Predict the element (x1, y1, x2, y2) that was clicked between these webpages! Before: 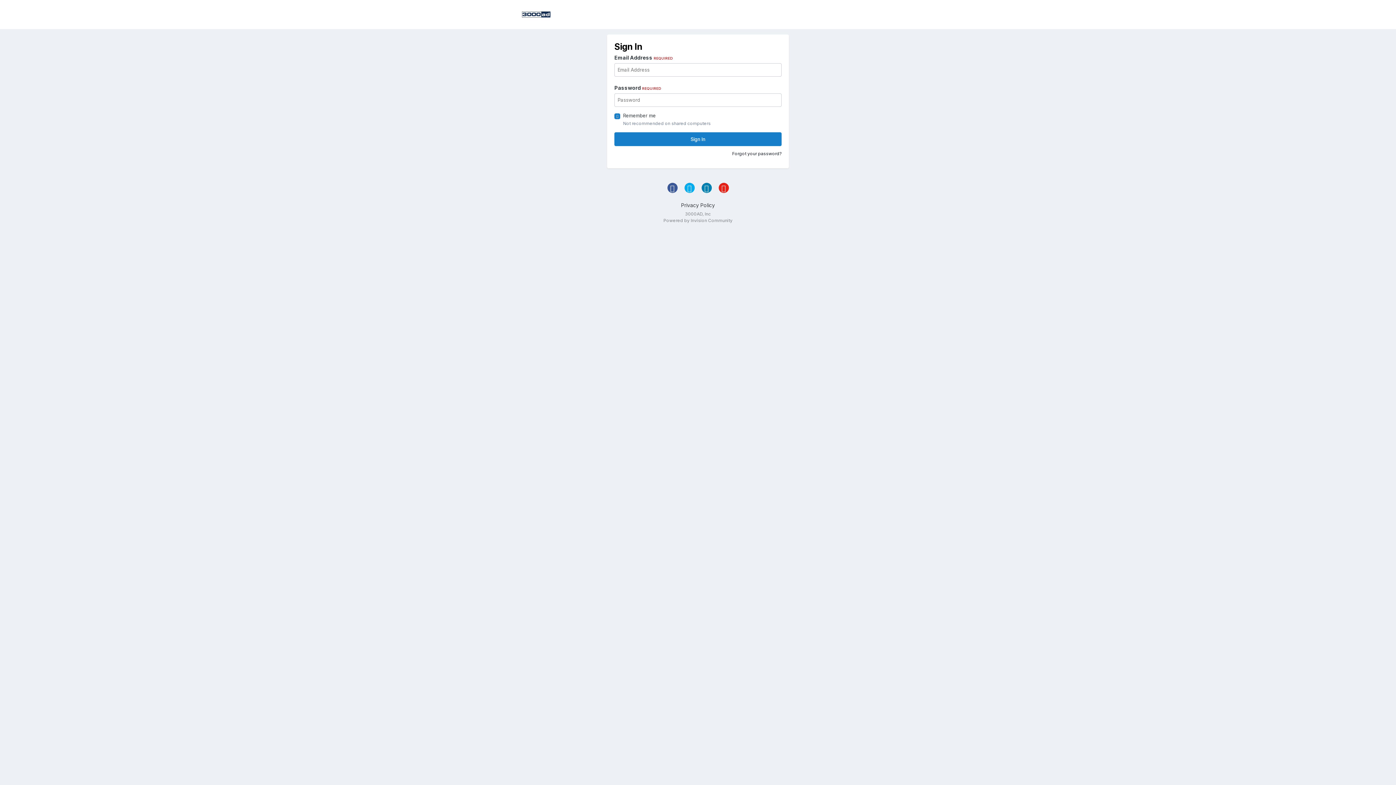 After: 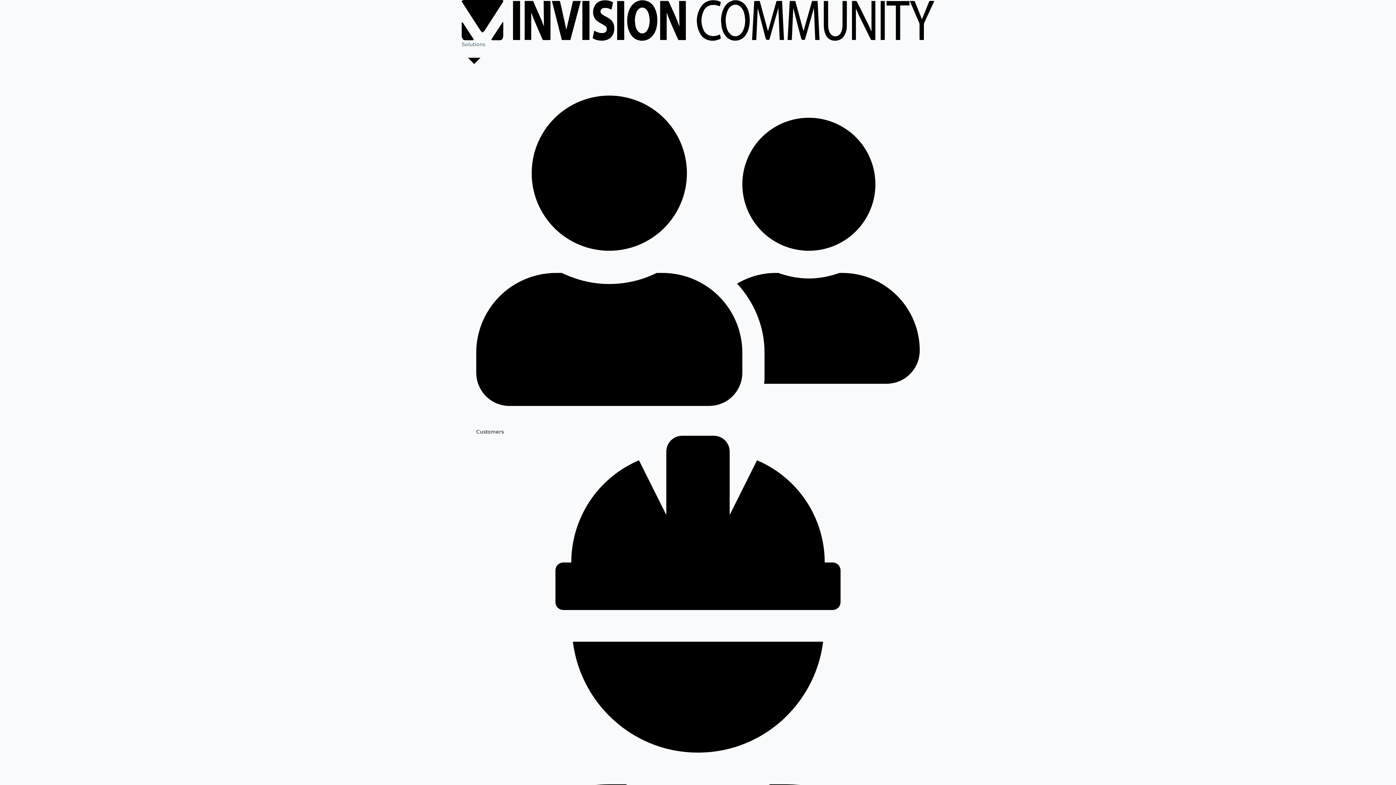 Action: bbox: (663, 217, 732, 223) label: Powered by Invision Community